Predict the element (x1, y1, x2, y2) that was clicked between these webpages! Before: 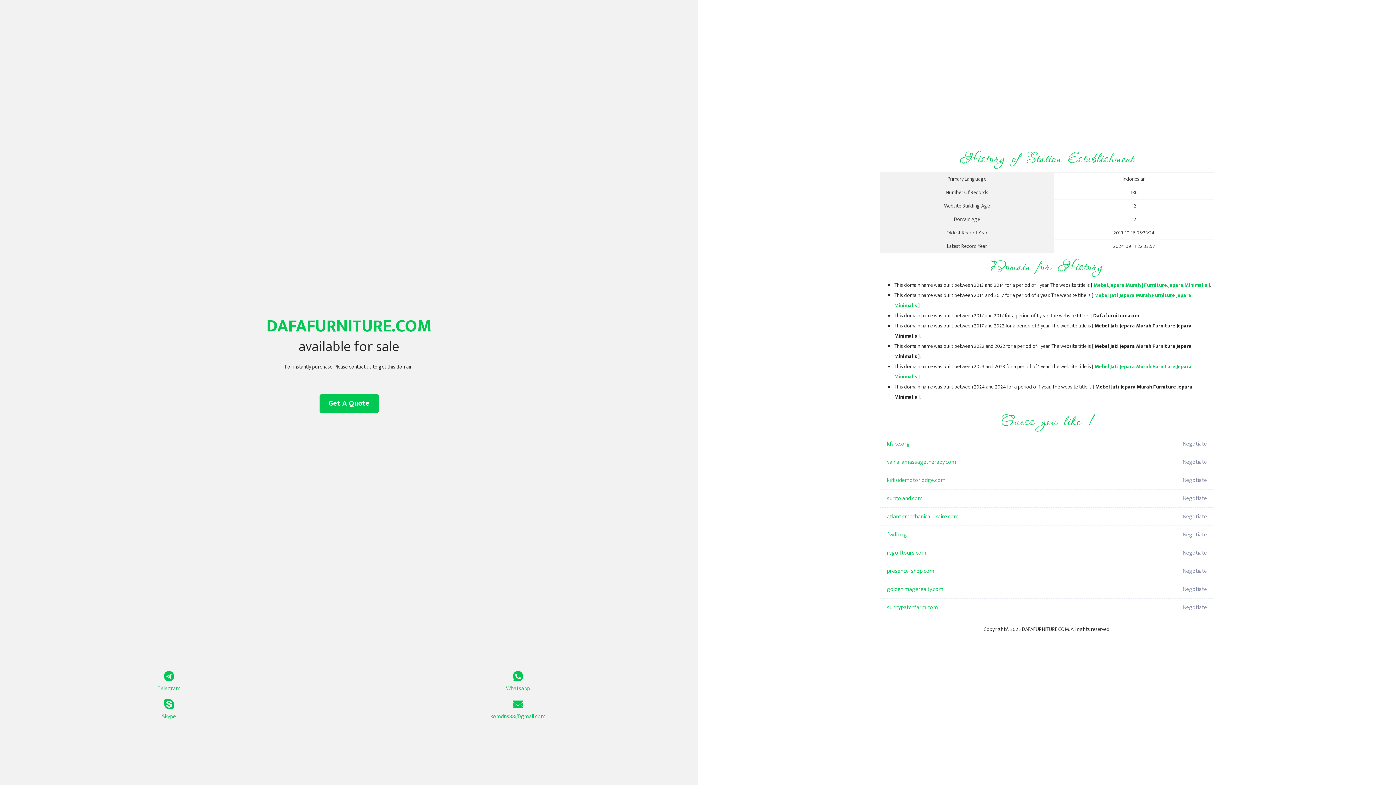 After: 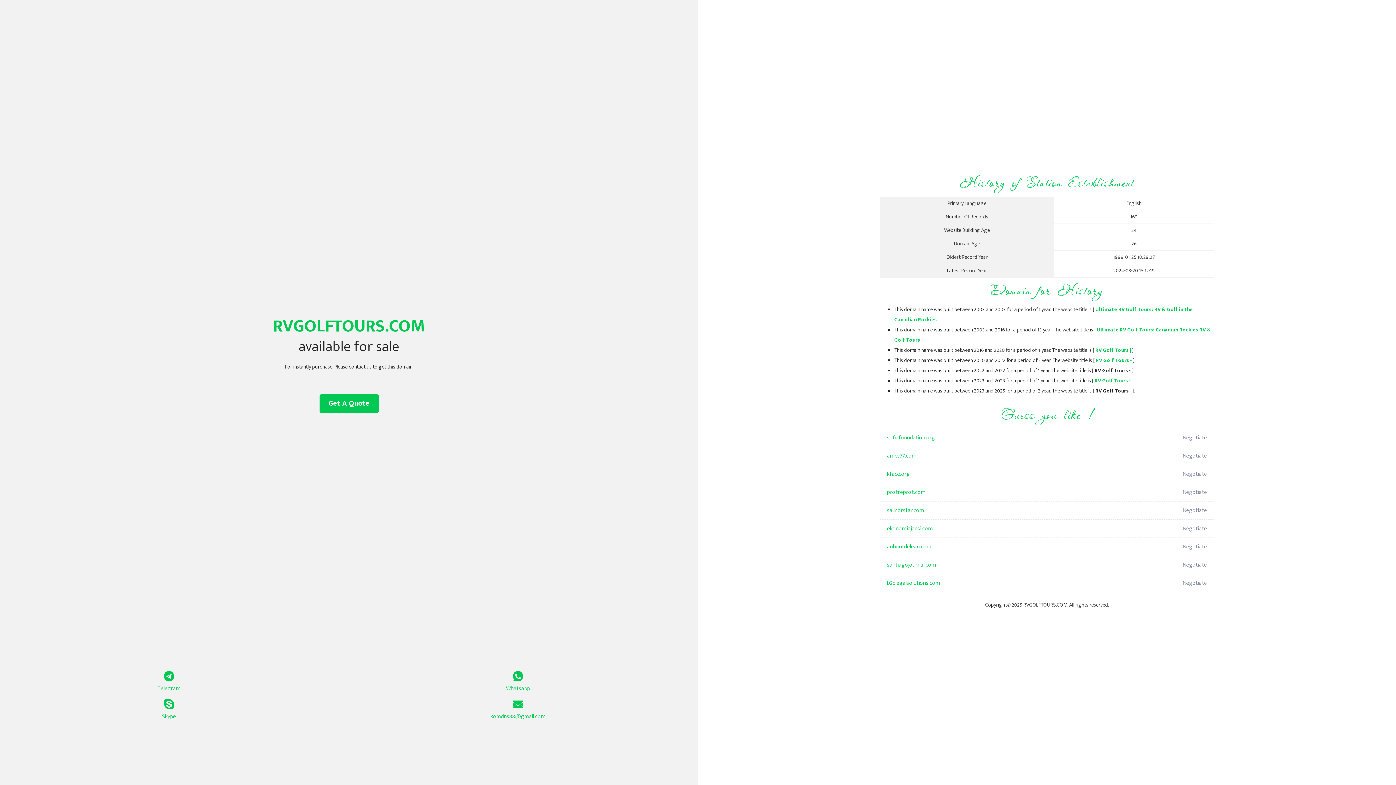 Action: bbox: (887, 544, 1098, 562) label: rvgolftours.com